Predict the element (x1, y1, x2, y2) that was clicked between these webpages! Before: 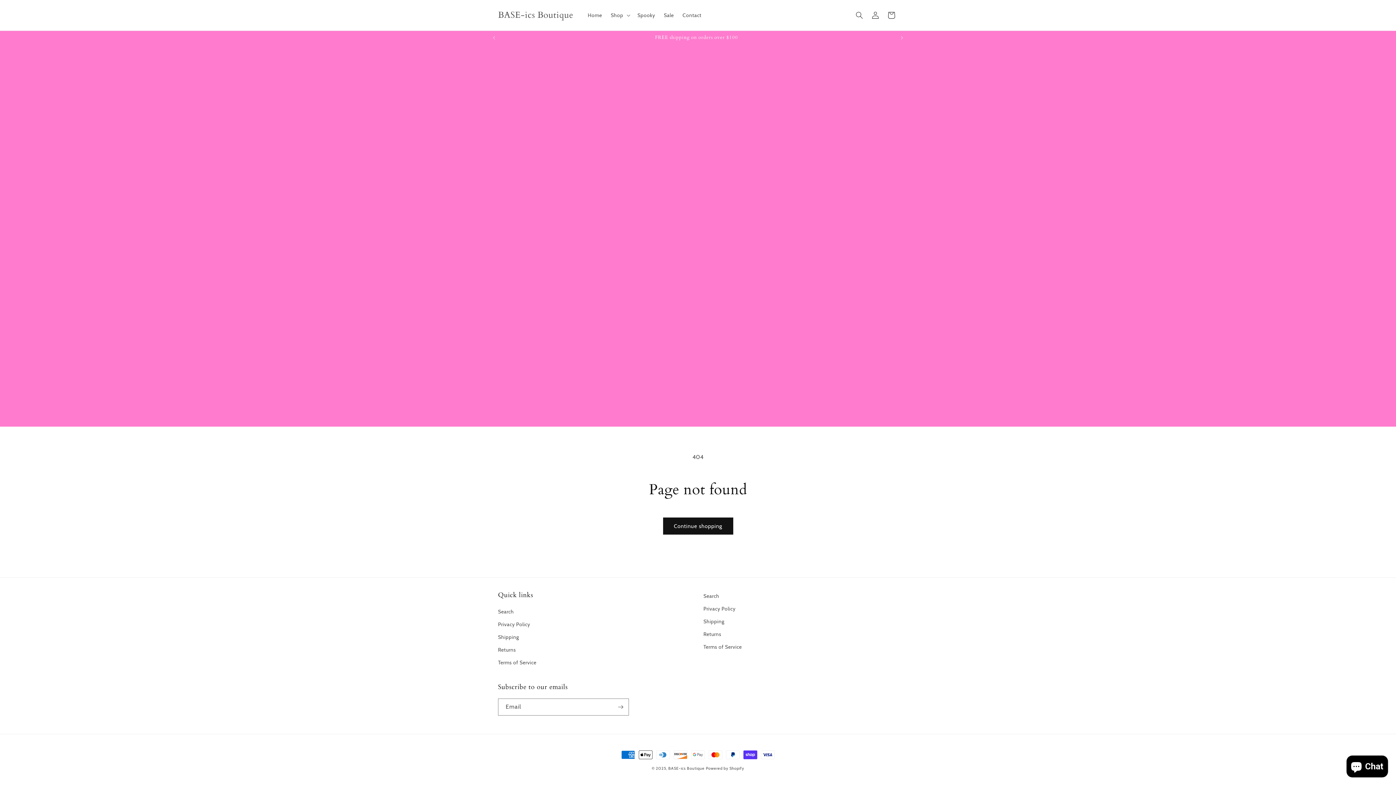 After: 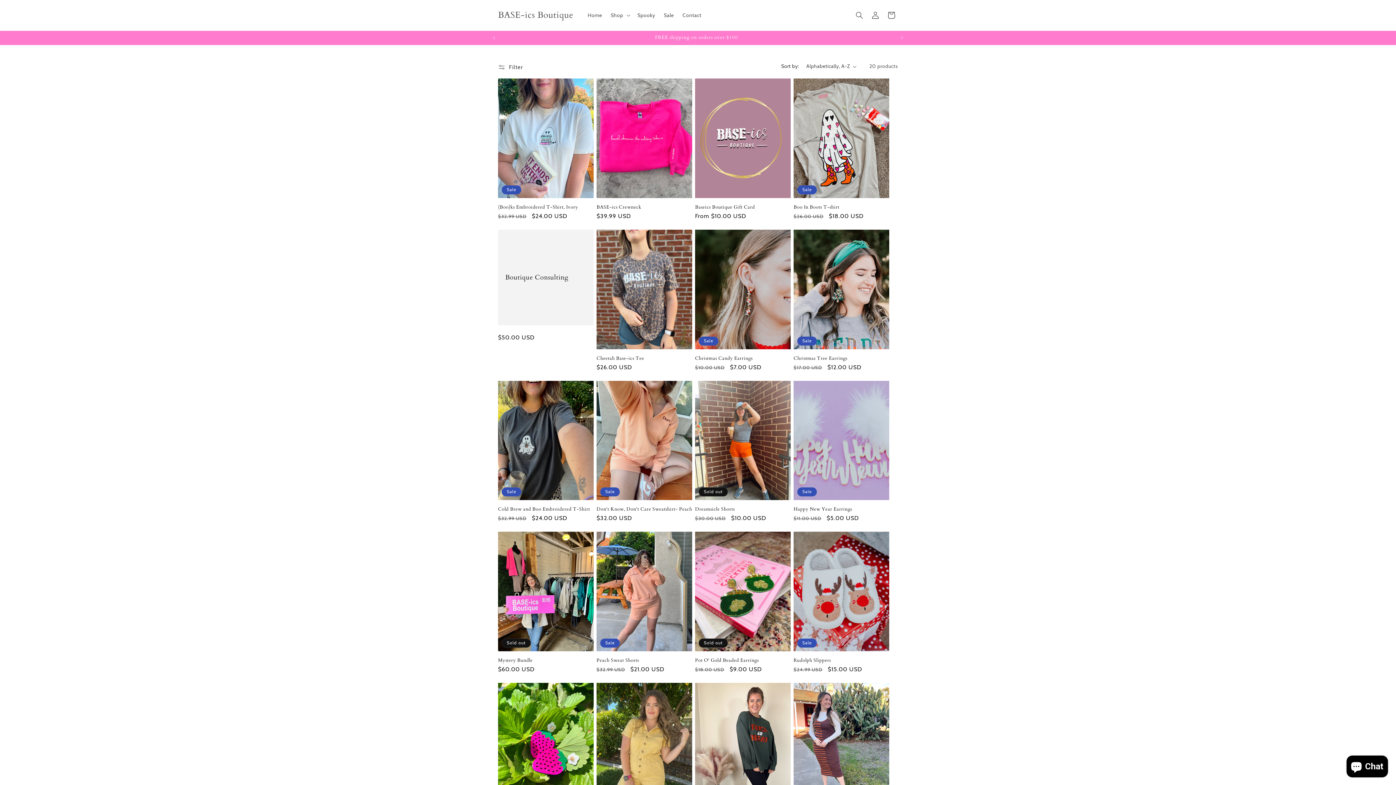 Action: bbox: (663, 517, 733, 534) label: Continue shopping